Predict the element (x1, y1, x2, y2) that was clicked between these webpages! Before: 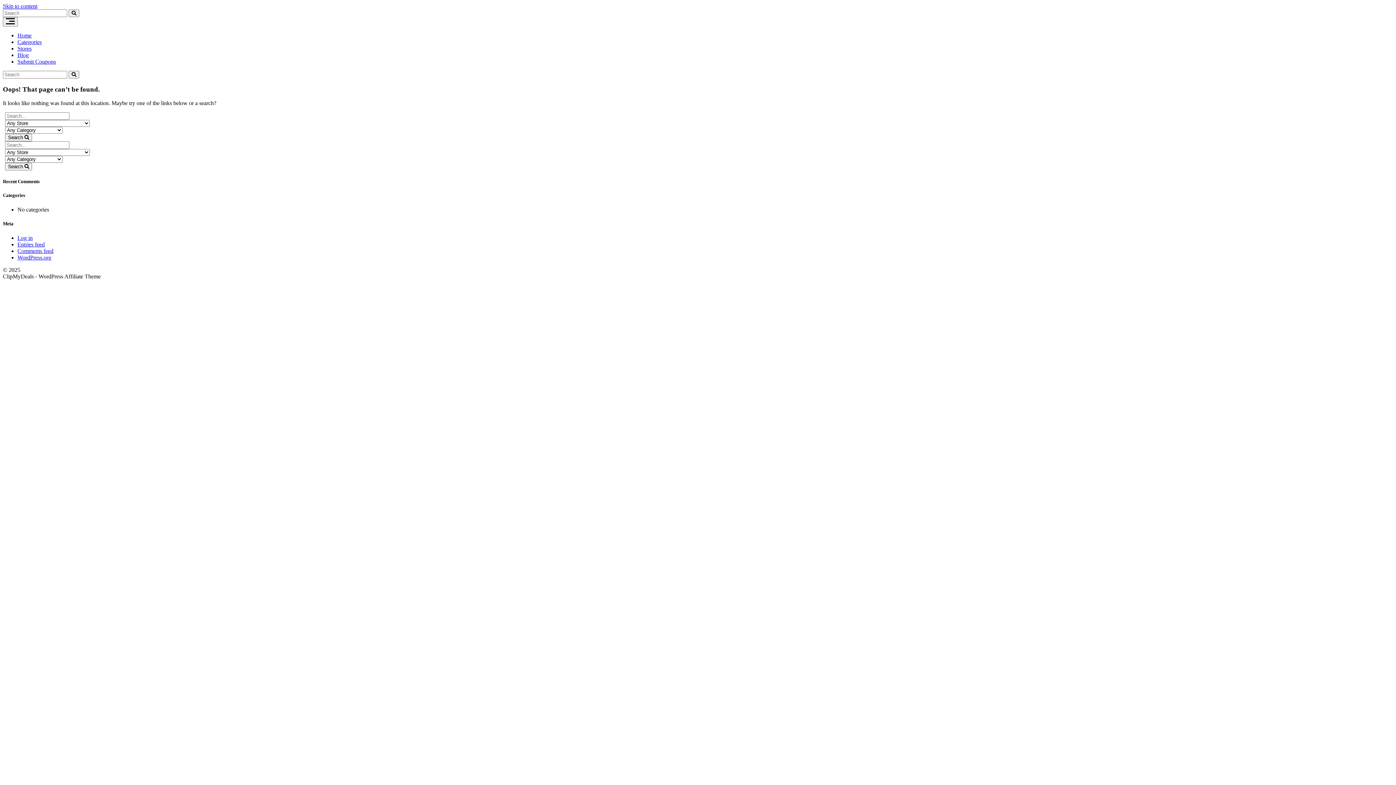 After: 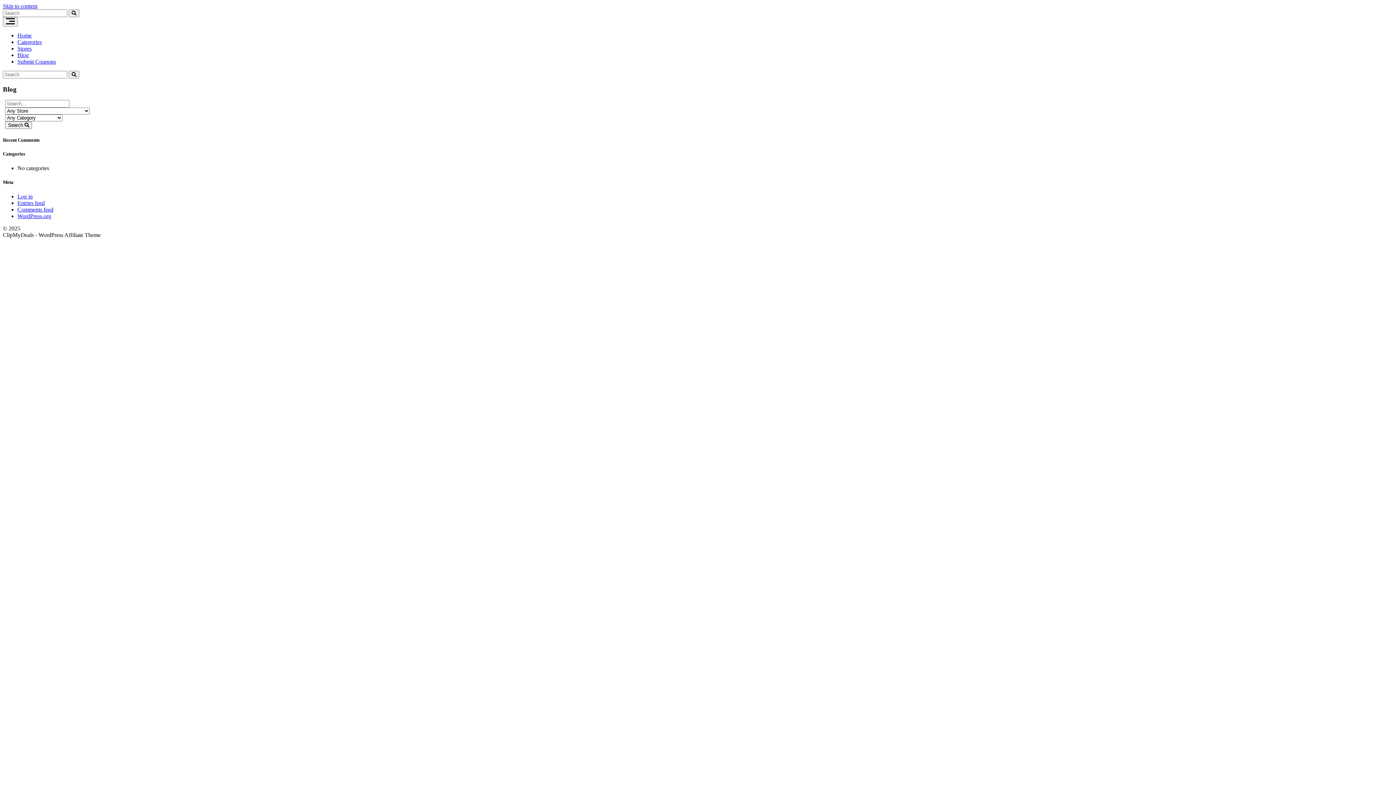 Action: bbox: (17, 52, 28, 58) label: Blog